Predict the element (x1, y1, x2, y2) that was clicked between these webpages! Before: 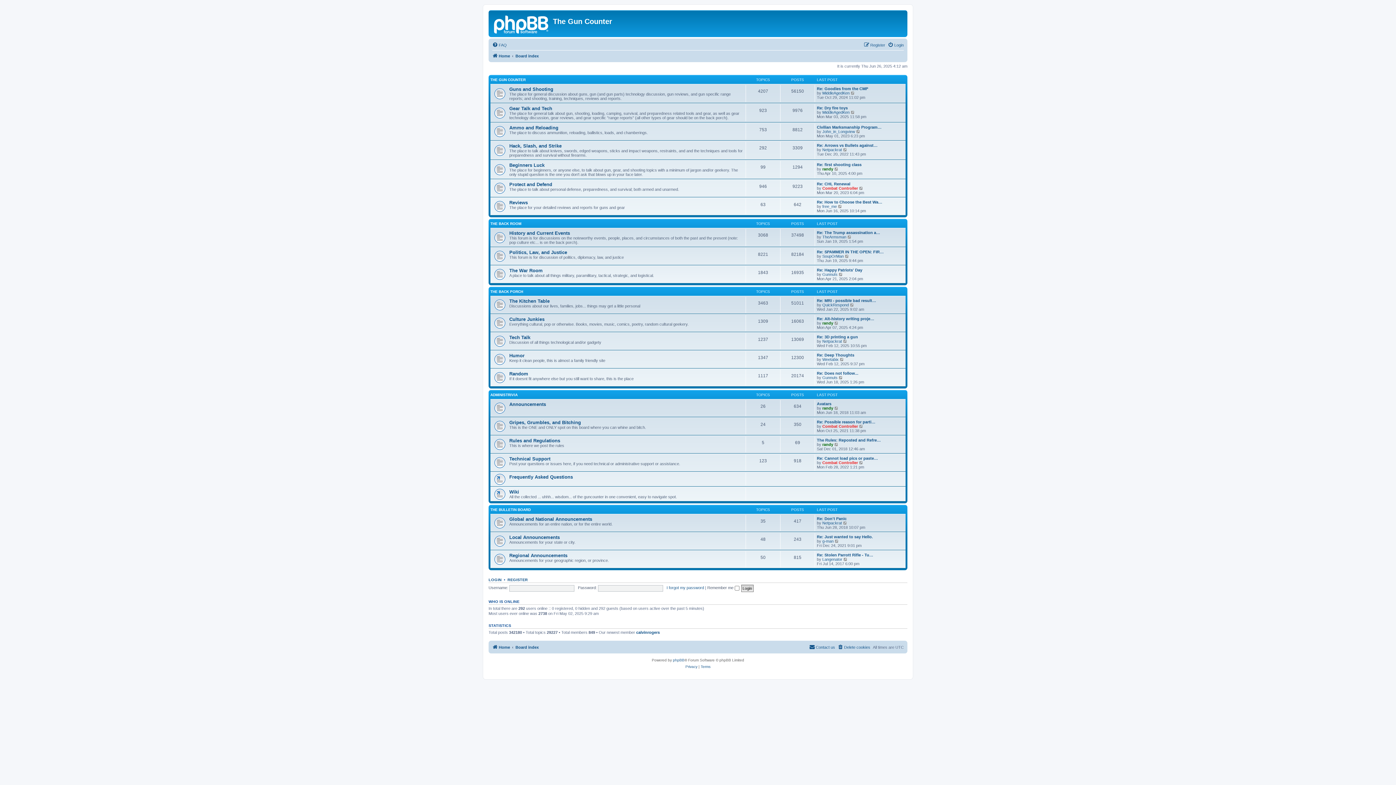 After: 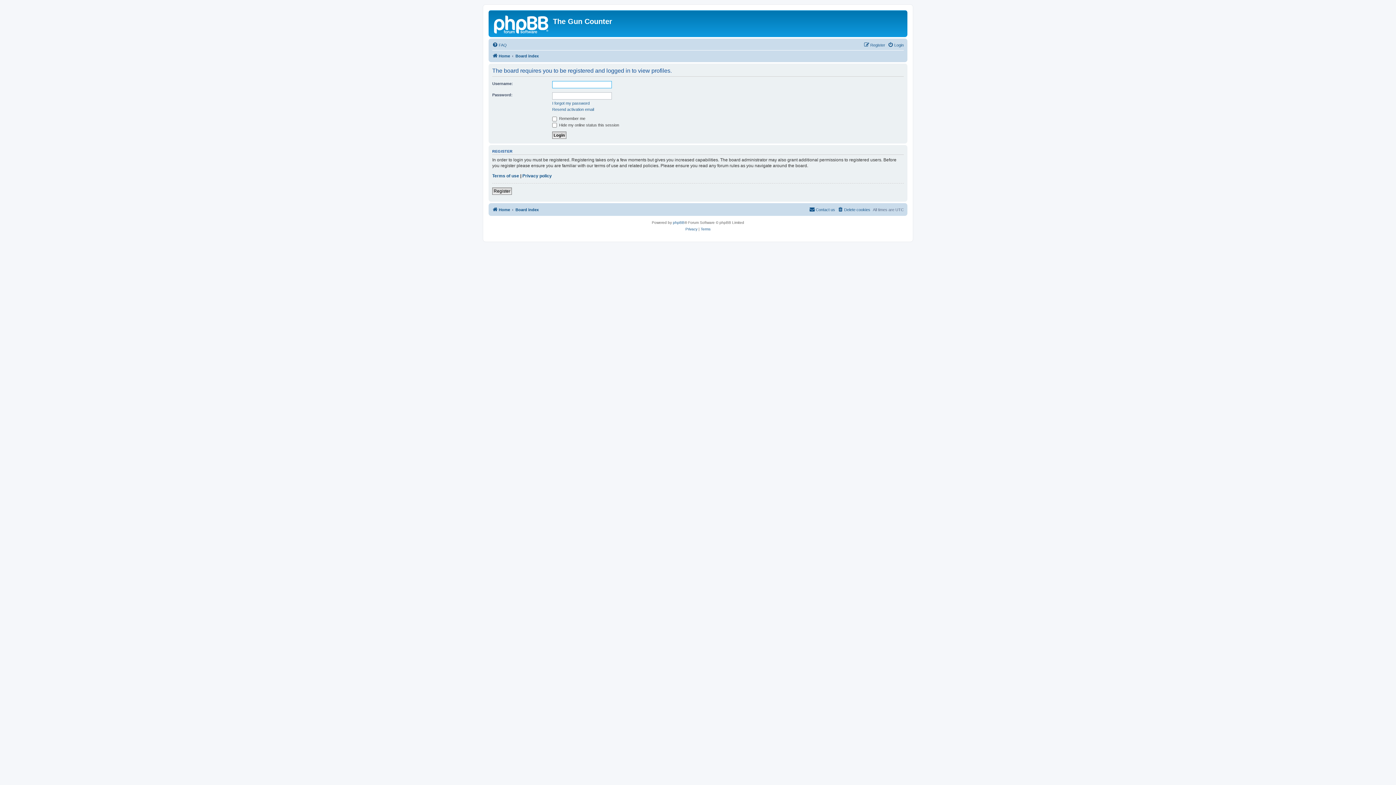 Action: label: Gunnuts bbox: (822, 272, 837, 276)